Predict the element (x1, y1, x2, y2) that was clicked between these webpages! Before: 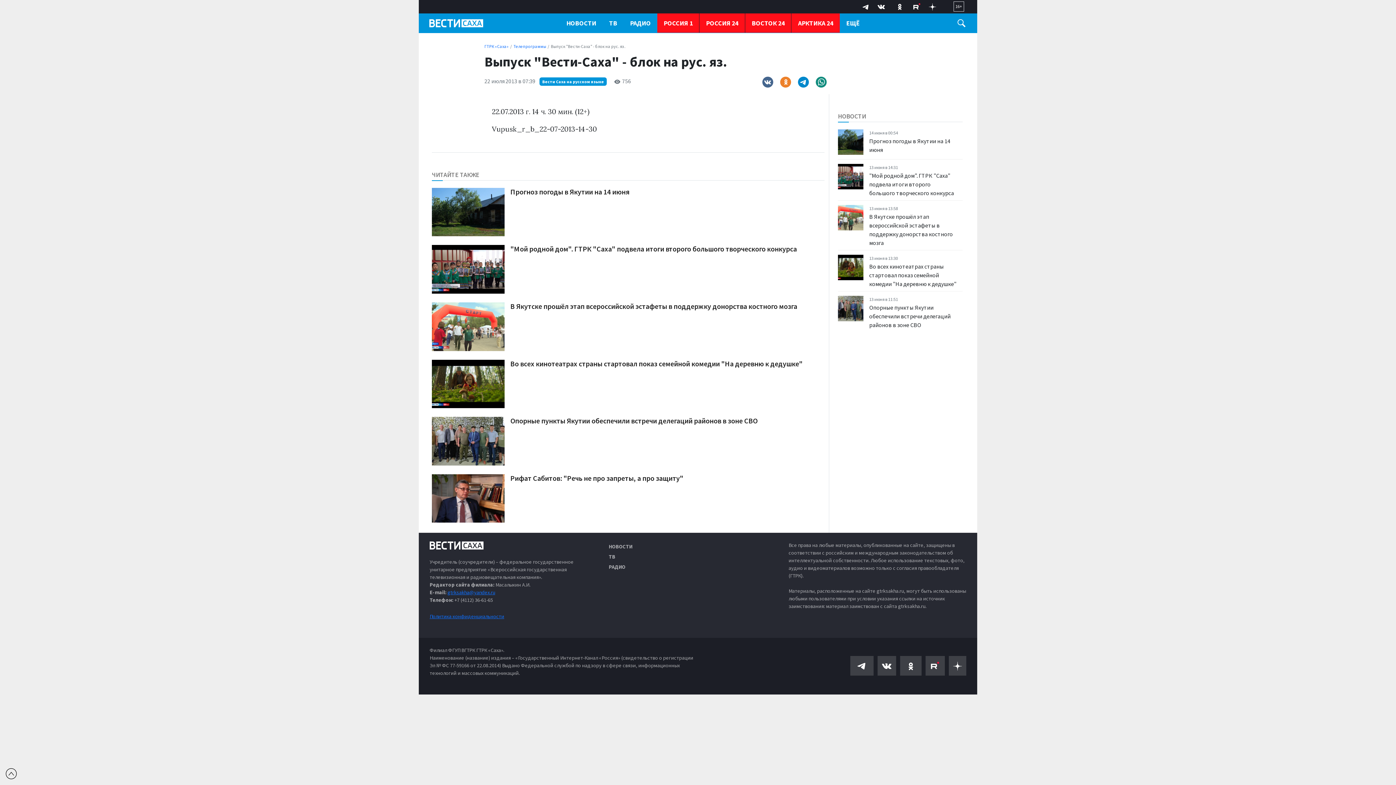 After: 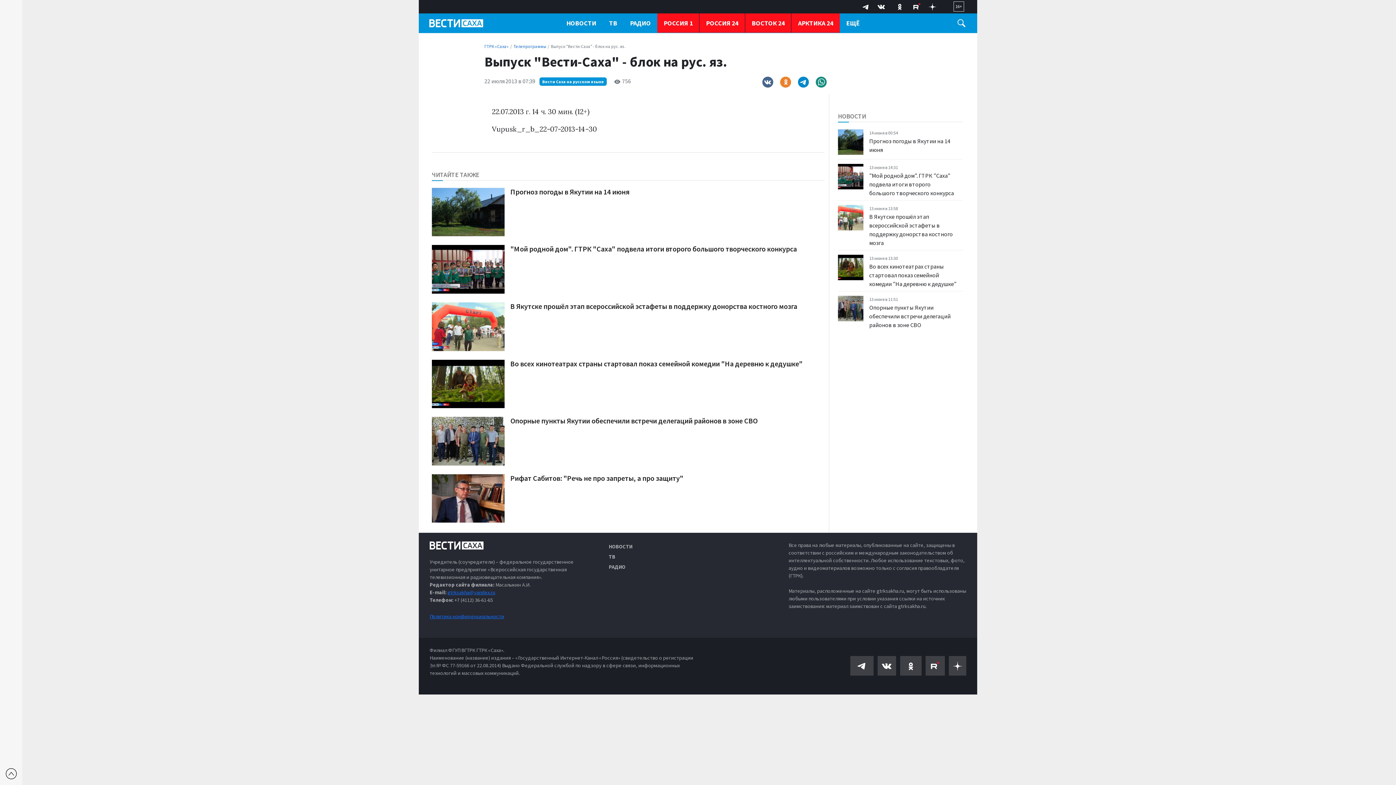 Action: bbox: (0, 0, 22, 785)